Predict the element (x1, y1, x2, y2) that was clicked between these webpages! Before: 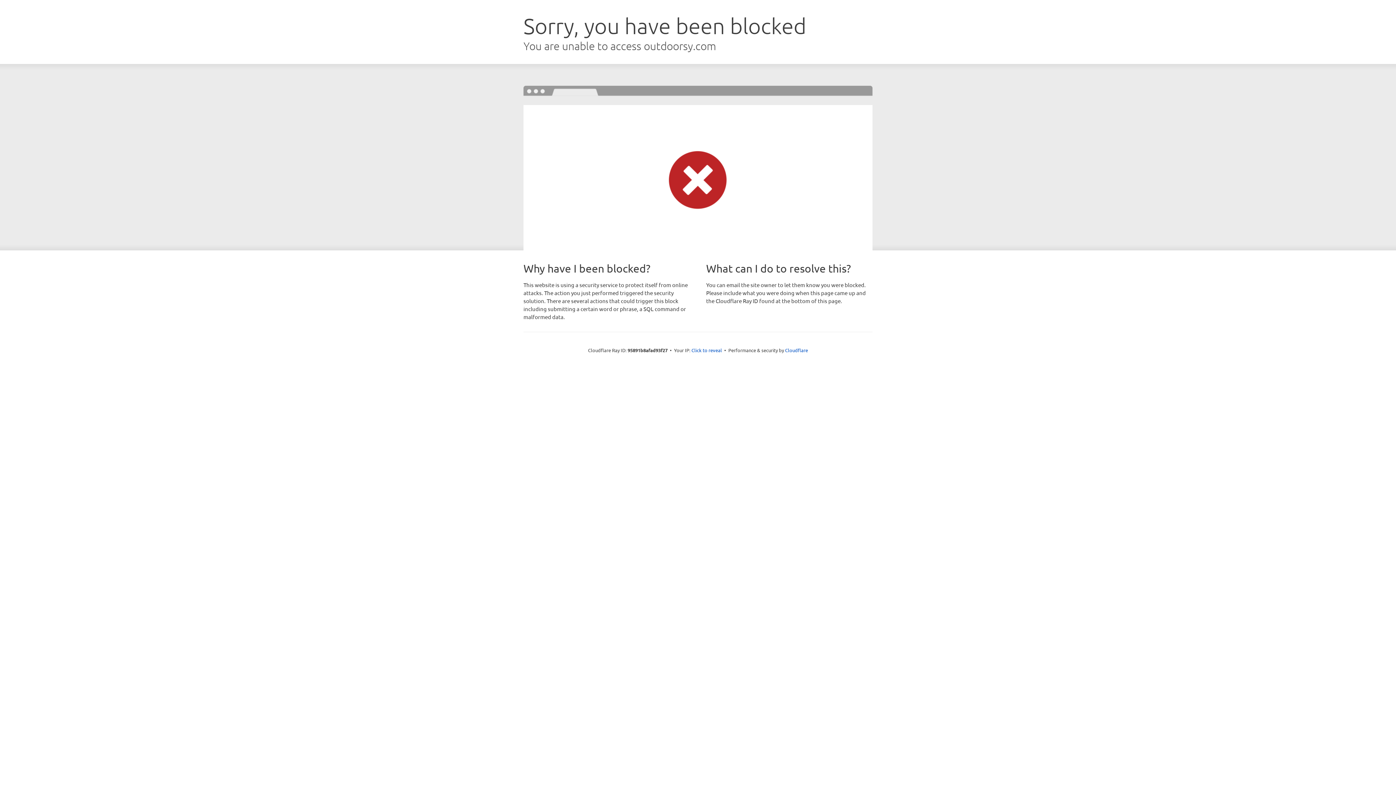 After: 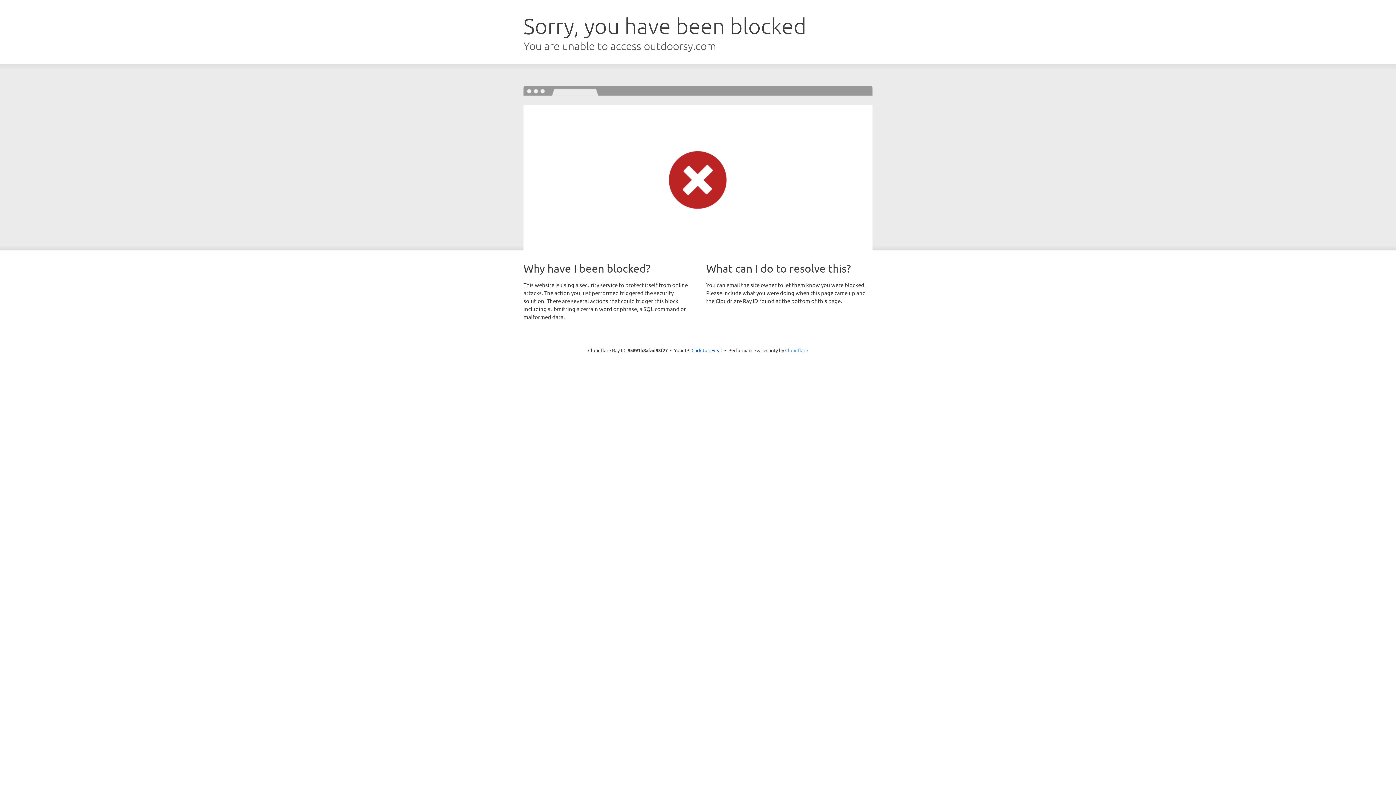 Action: bbox: (785, 347, 808, 353) label: Cloudflare